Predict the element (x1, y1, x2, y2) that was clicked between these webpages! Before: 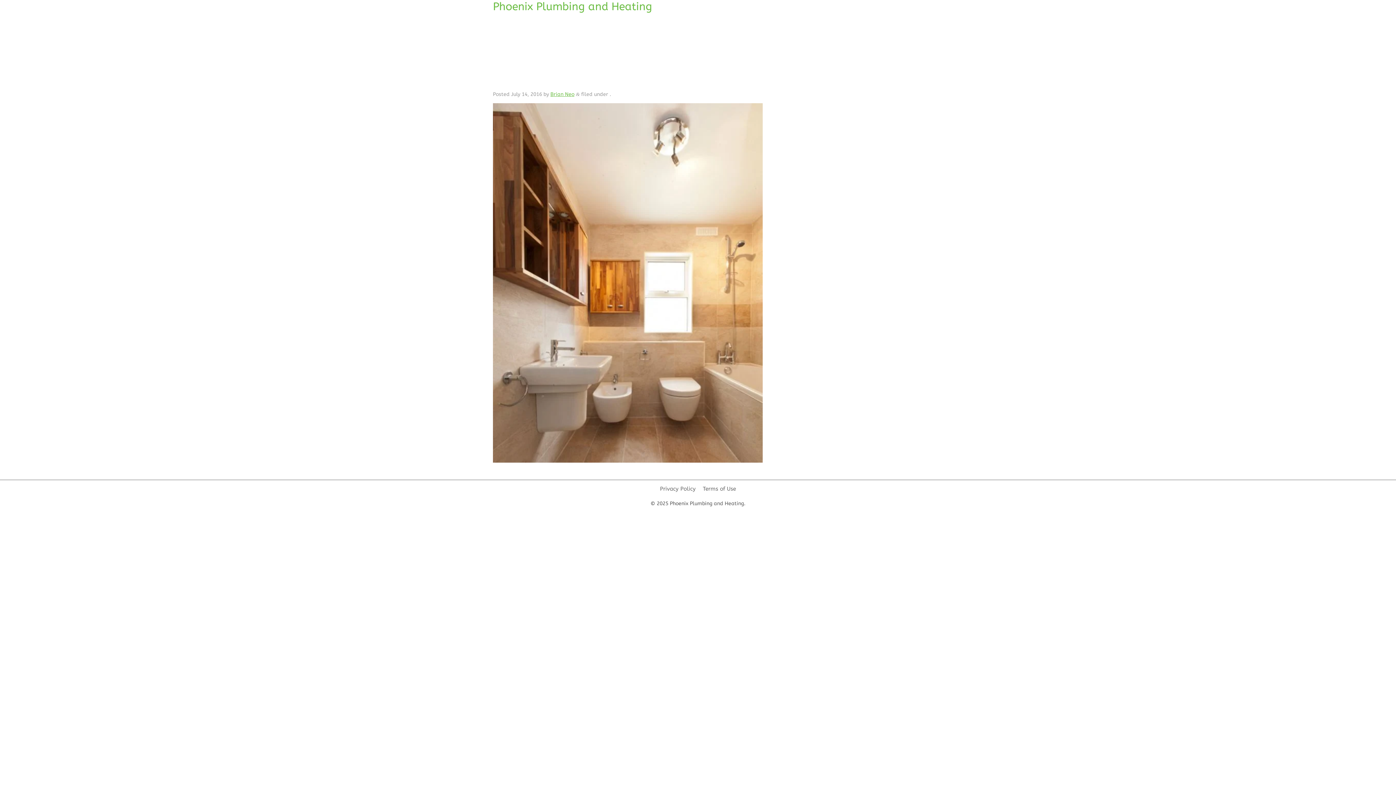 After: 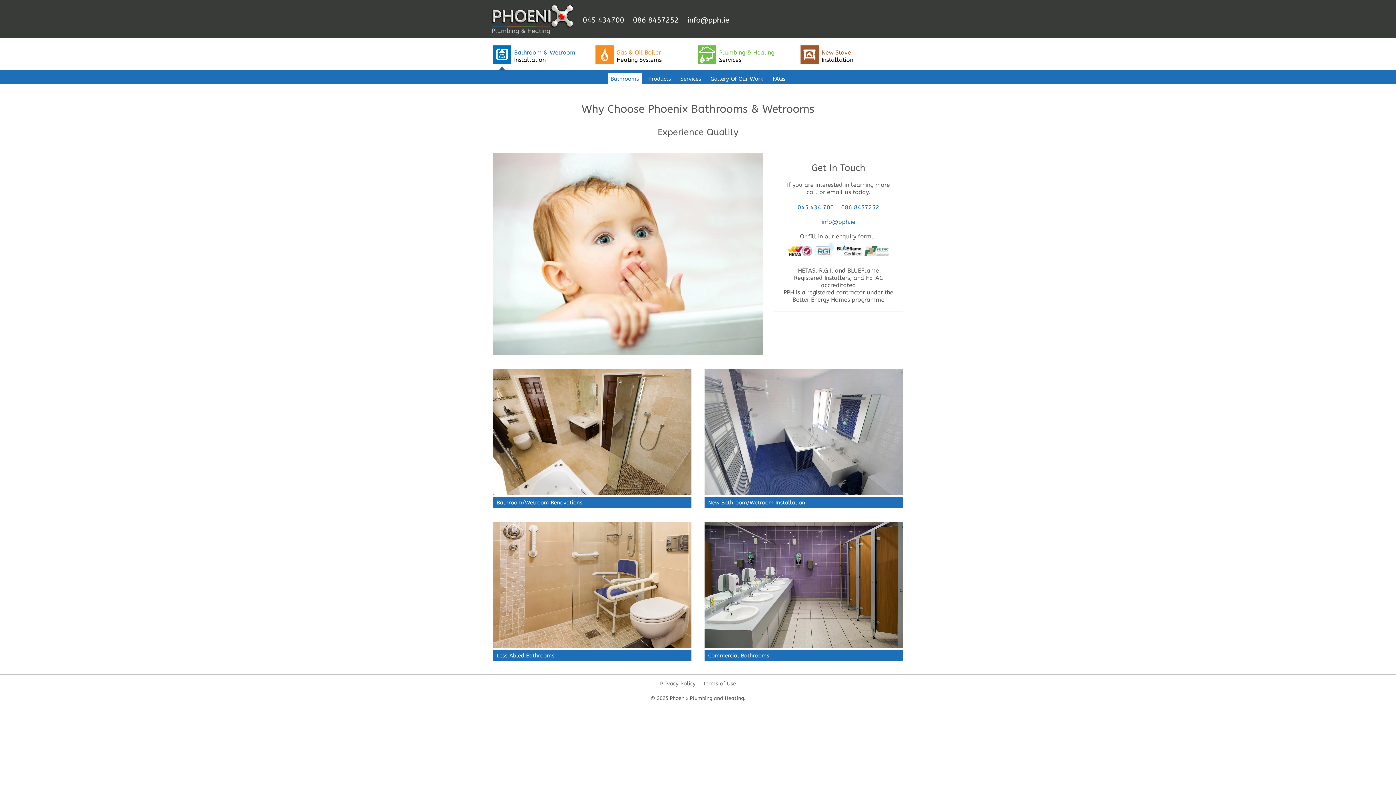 Action: label: Why Choose Phoenix Bathrooms & Wetrooms bbox: (493, 24, 903, 36)